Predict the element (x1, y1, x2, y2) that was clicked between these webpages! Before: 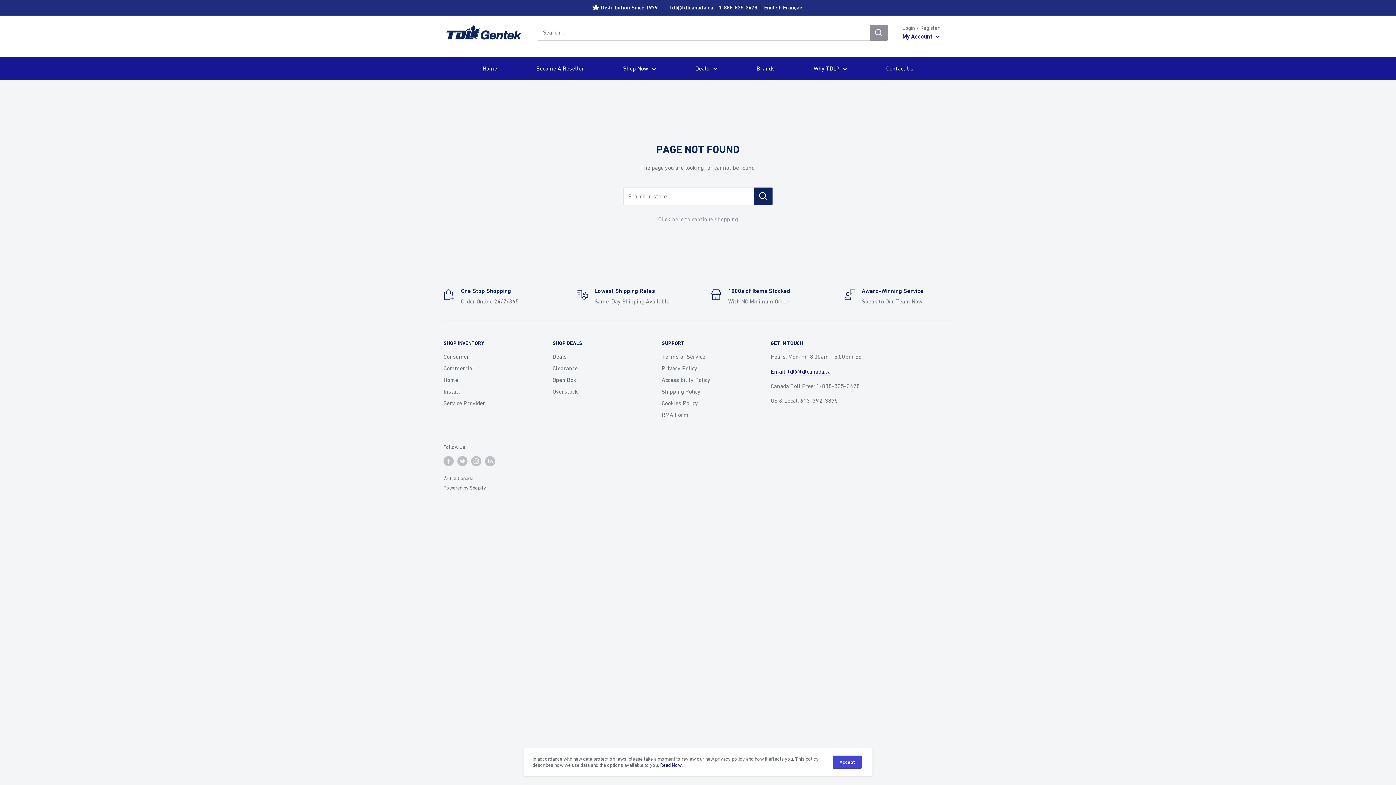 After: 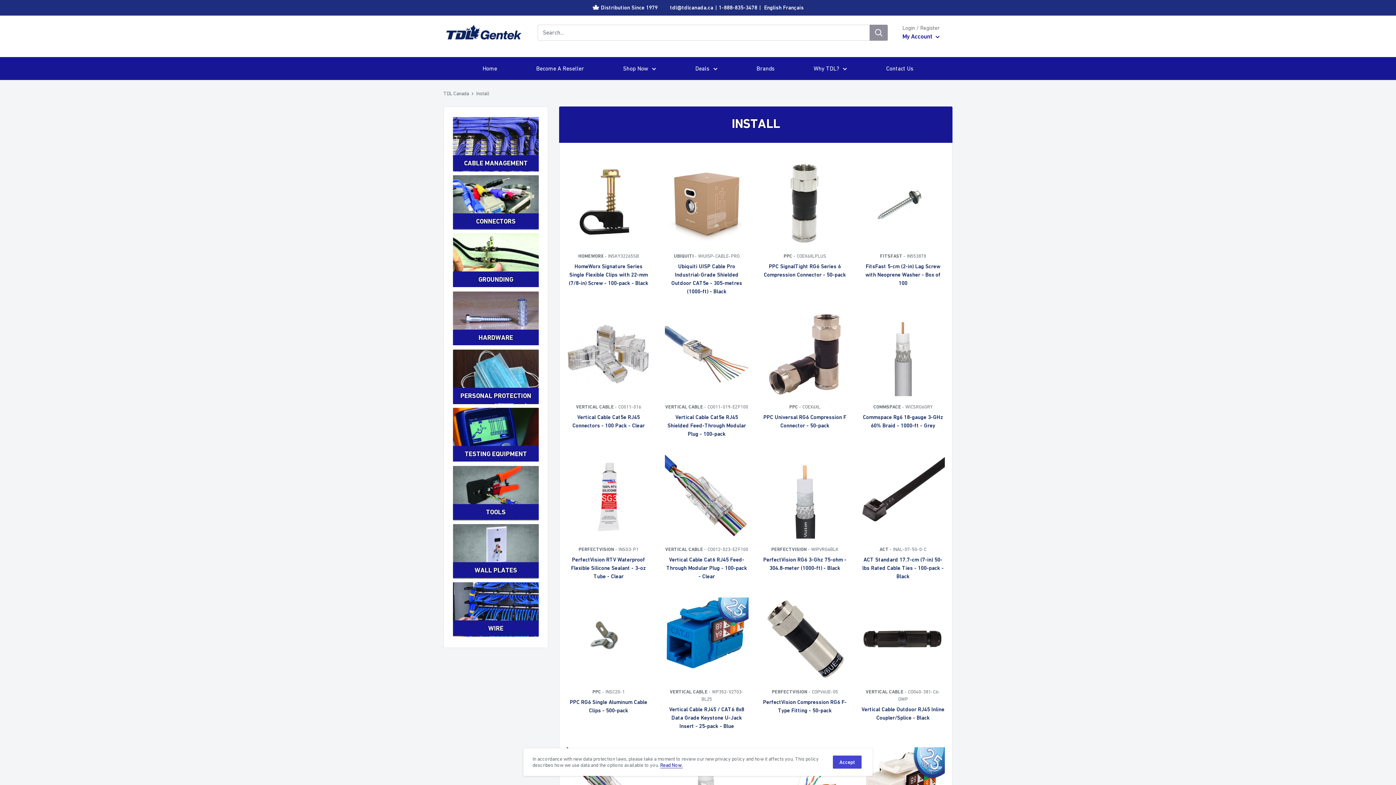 Action: label: Install bbox: (443, 385, 527, 397)